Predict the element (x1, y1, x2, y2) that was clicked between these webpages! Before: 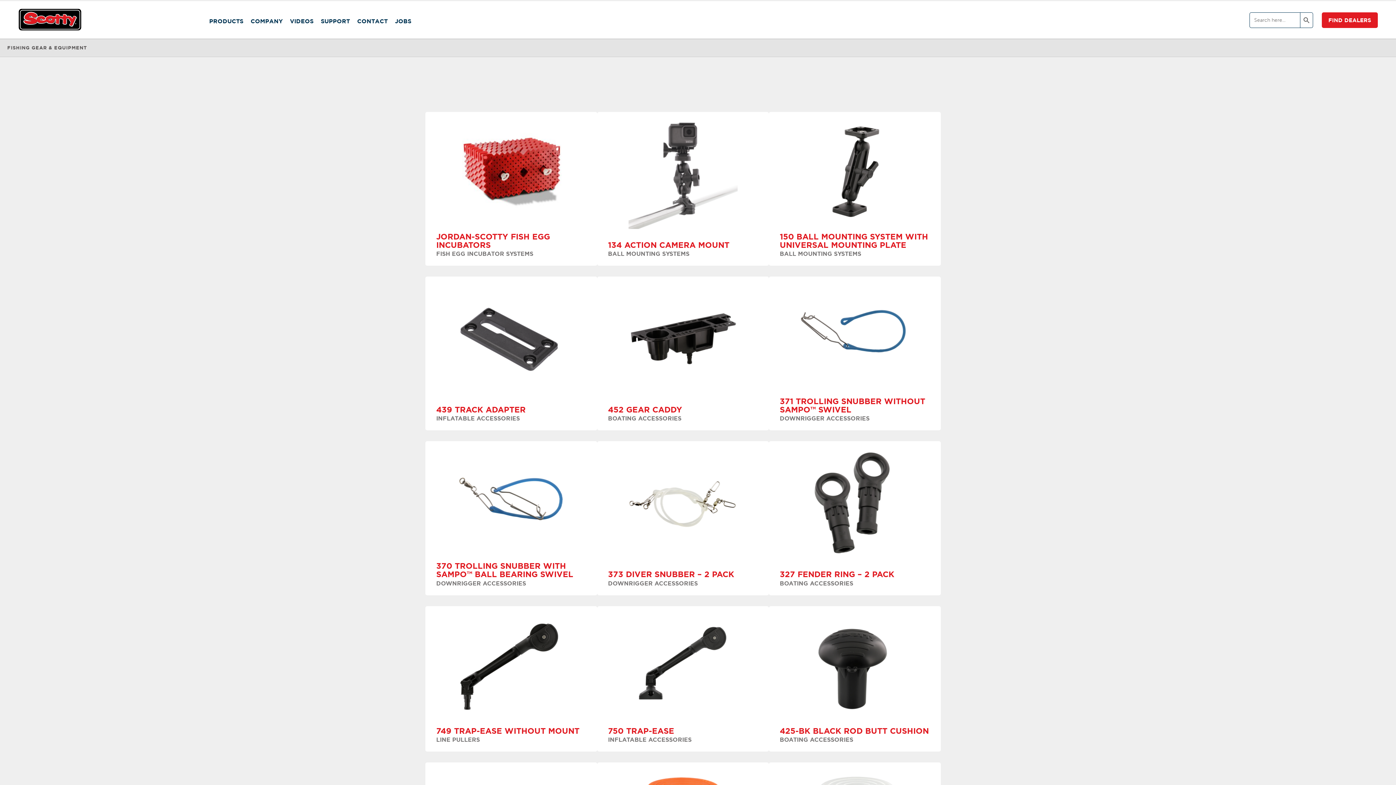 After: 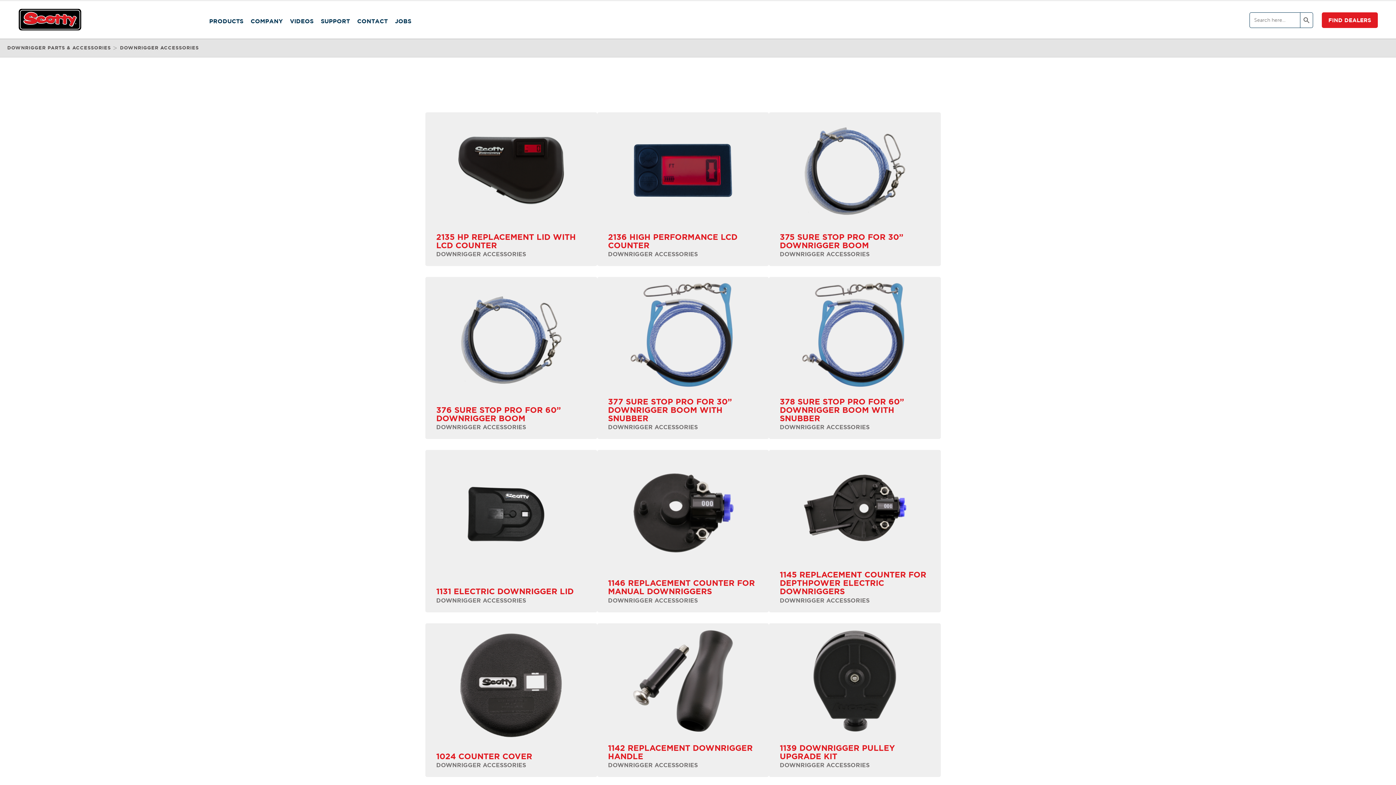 Action: bbox: (436, 580, 526, 586) label: DOWNRIGGER ACCESSORIES